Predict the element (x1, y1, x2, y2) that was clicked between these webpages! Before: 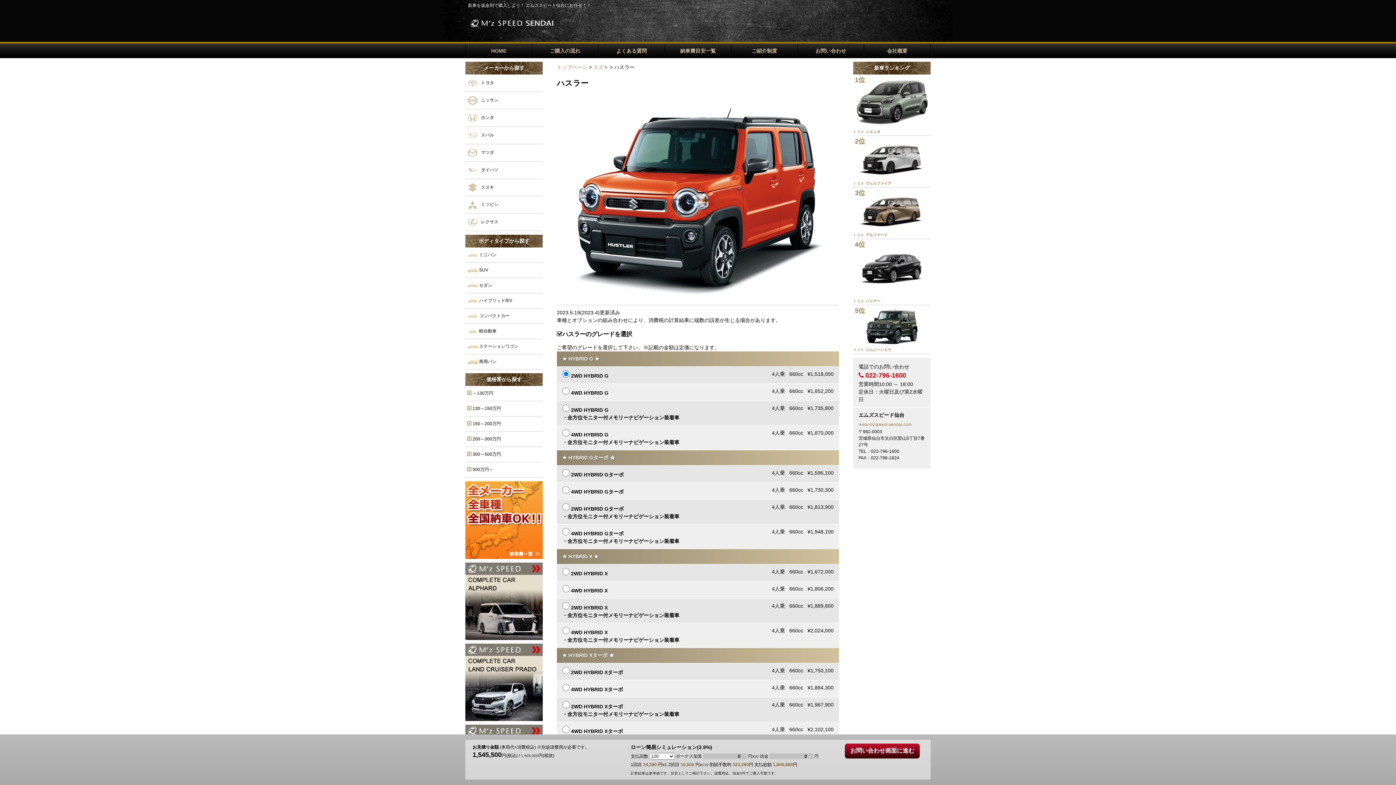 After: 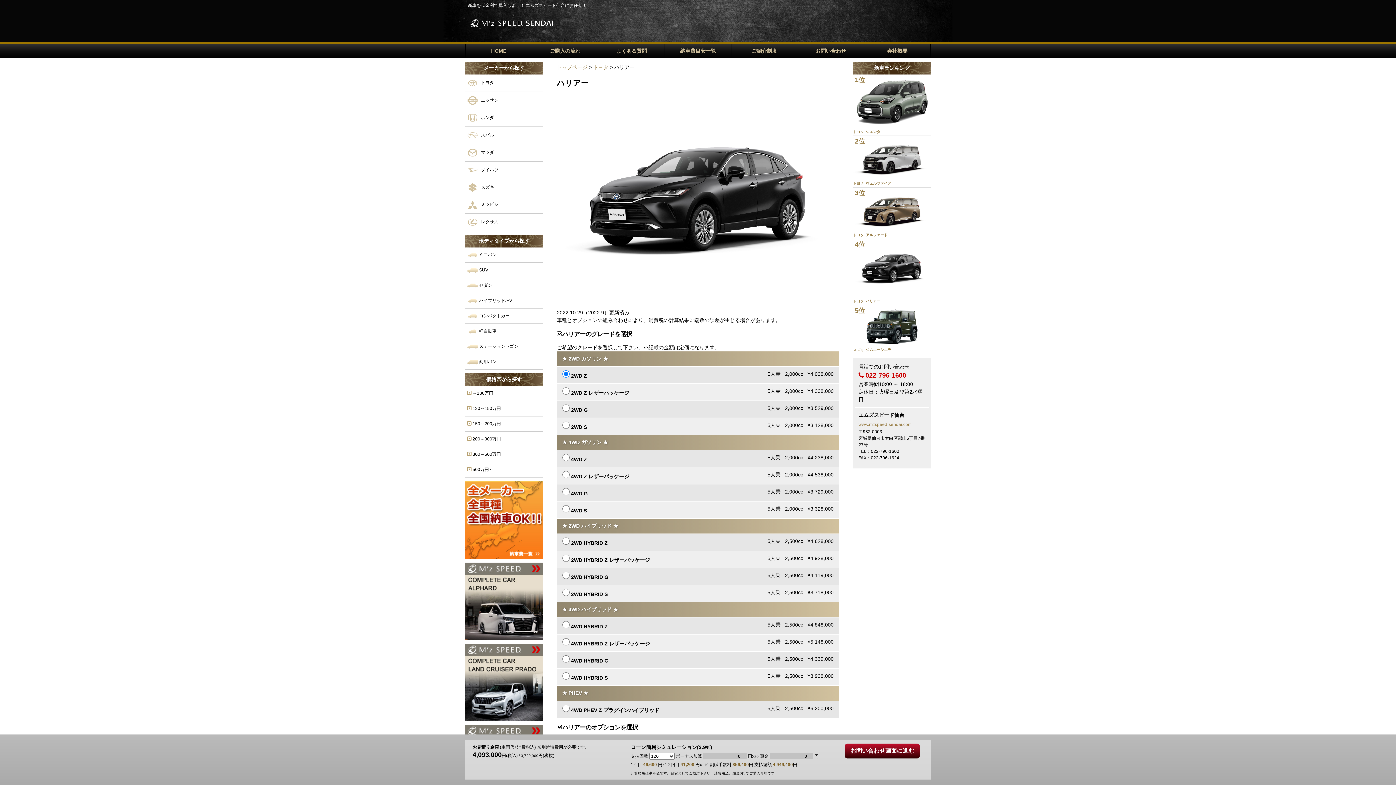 Action: bbox: (853, 239, 930, 305) label: 4位

トヨタハリアー